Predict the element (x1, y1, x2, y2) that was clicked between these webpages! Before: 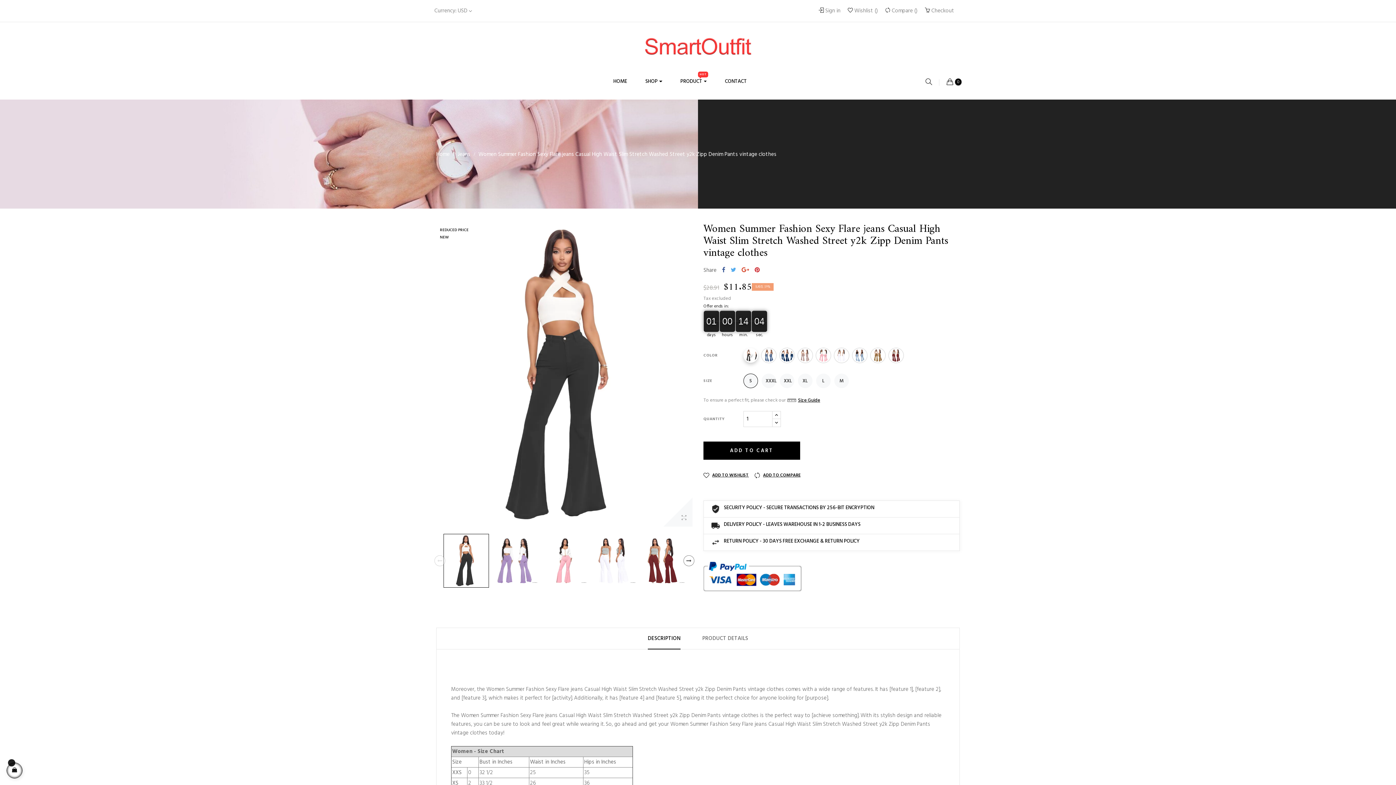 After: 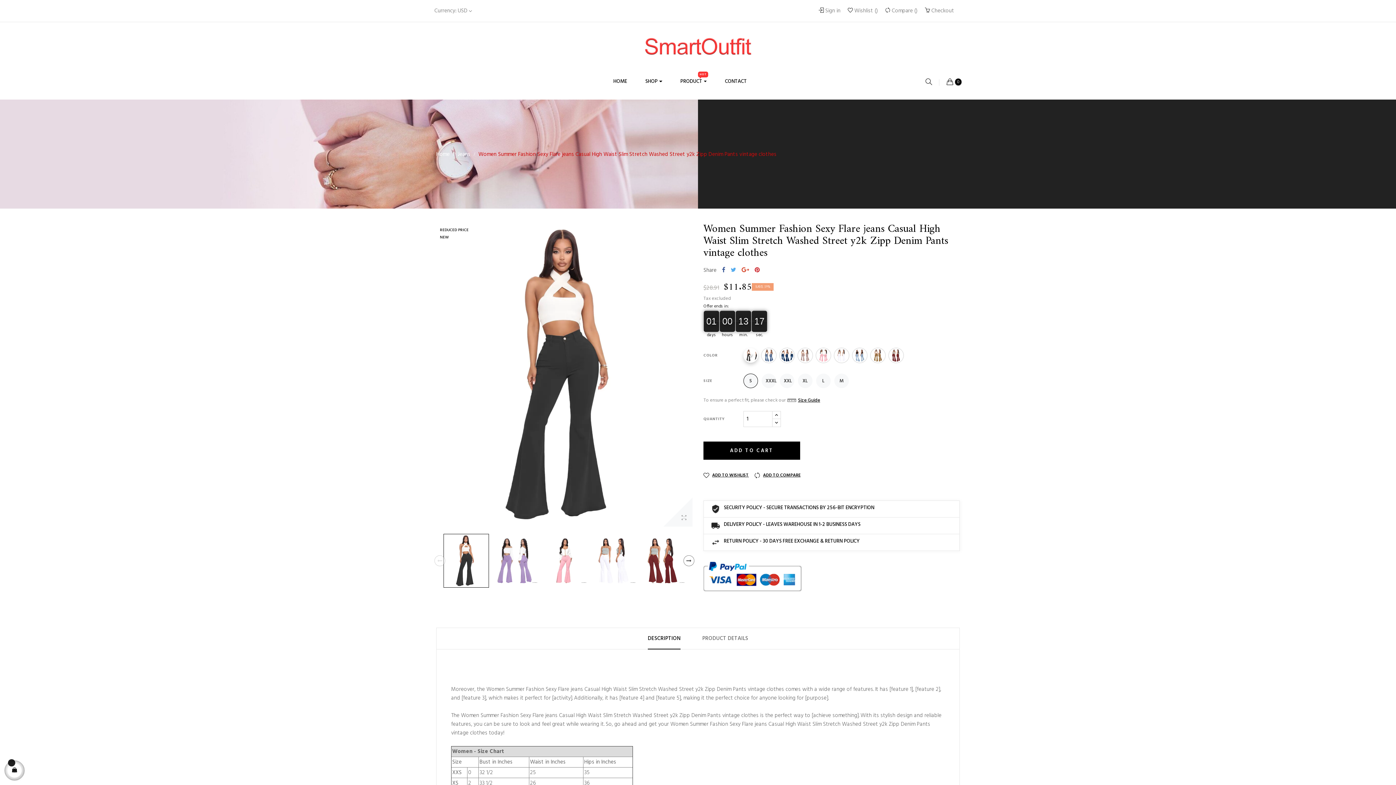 Action: bbox: (478, 150, 776, 158) label: Women Summer Fashion Sexy Flare jeans Casual High Waist Slim Stretch Washed Street y2k Zipp Denim Pants vintage clothes